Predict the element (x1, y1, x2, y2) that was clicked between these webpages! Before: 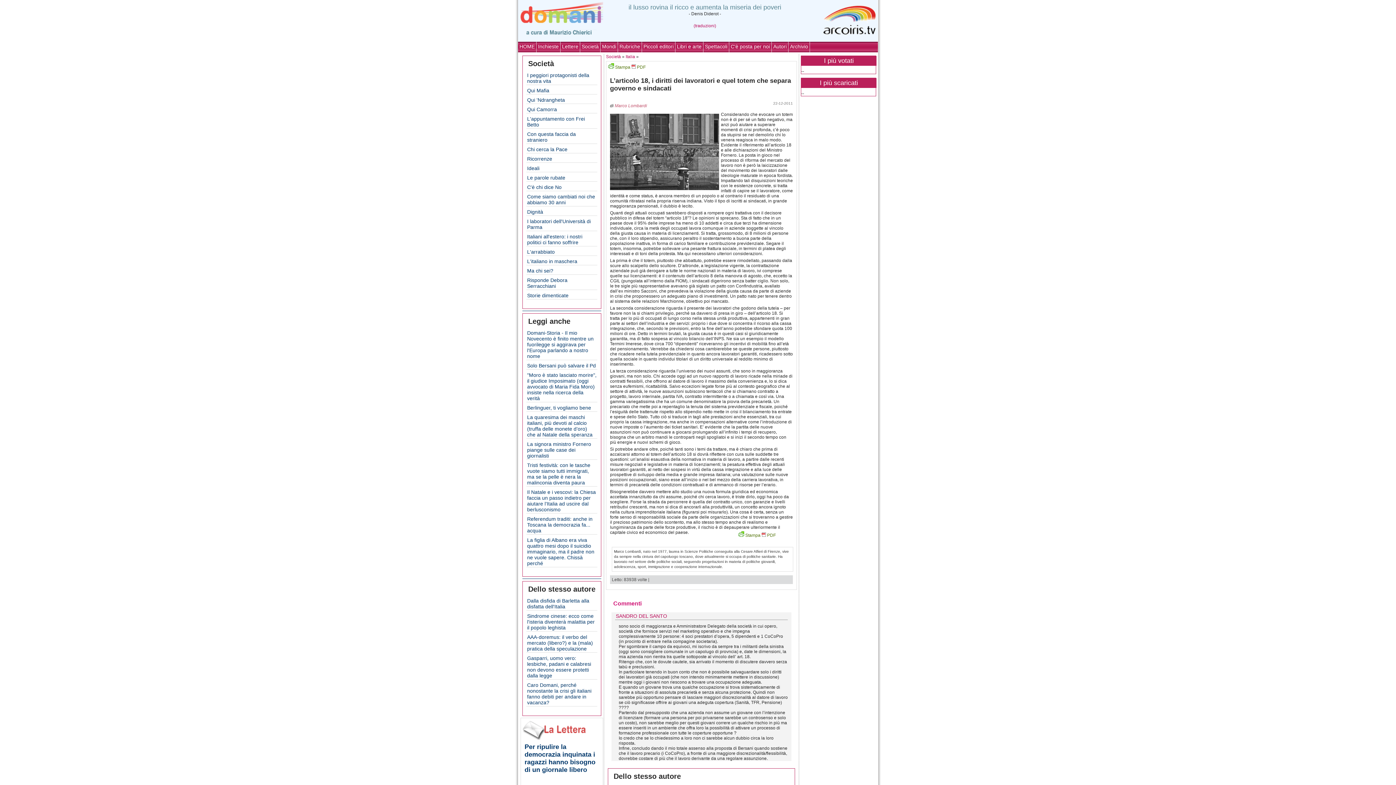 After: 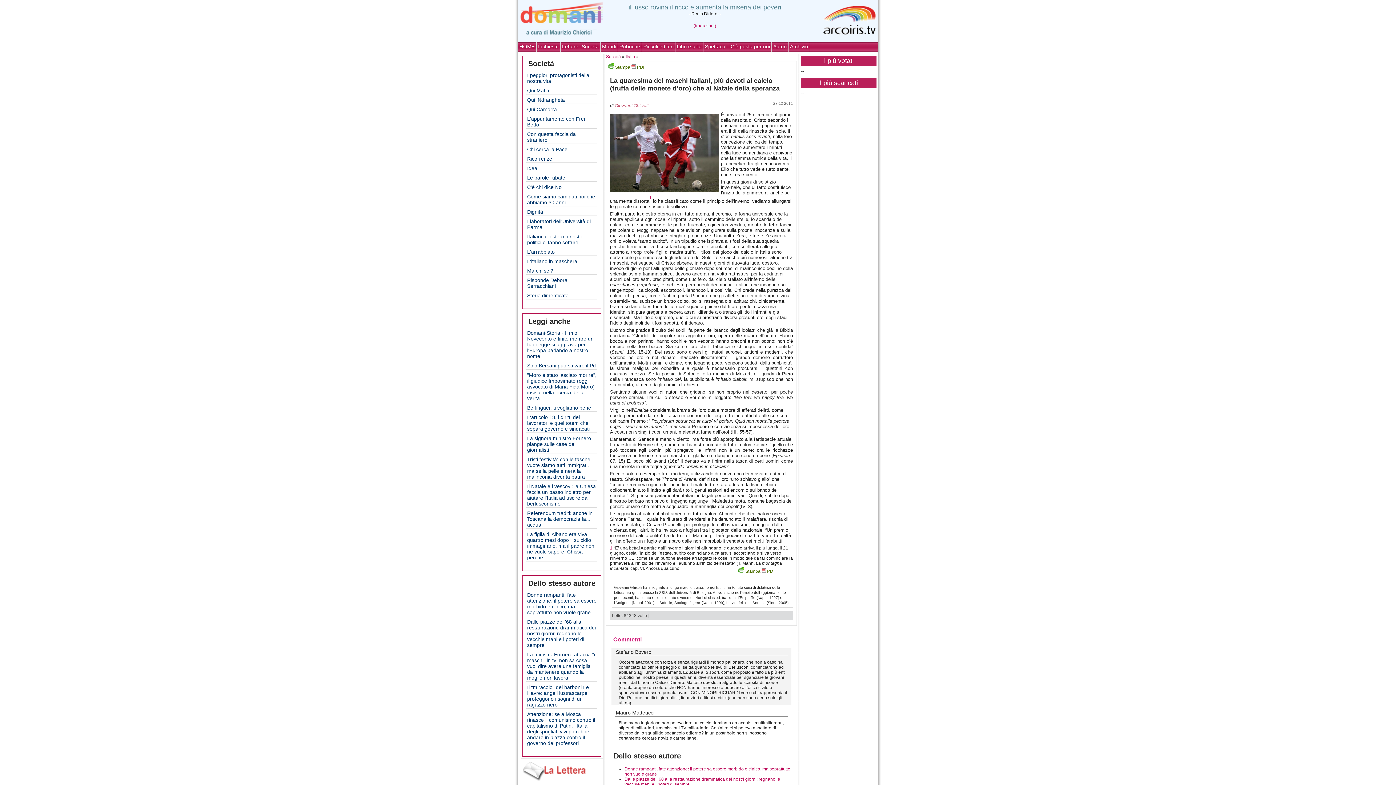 Action: label: La quaresima dei maschi italiani, più devoti al calcio (truffa delle monete d’oro) che al Natale della speranza bbox: (527, 414, 592, 437)